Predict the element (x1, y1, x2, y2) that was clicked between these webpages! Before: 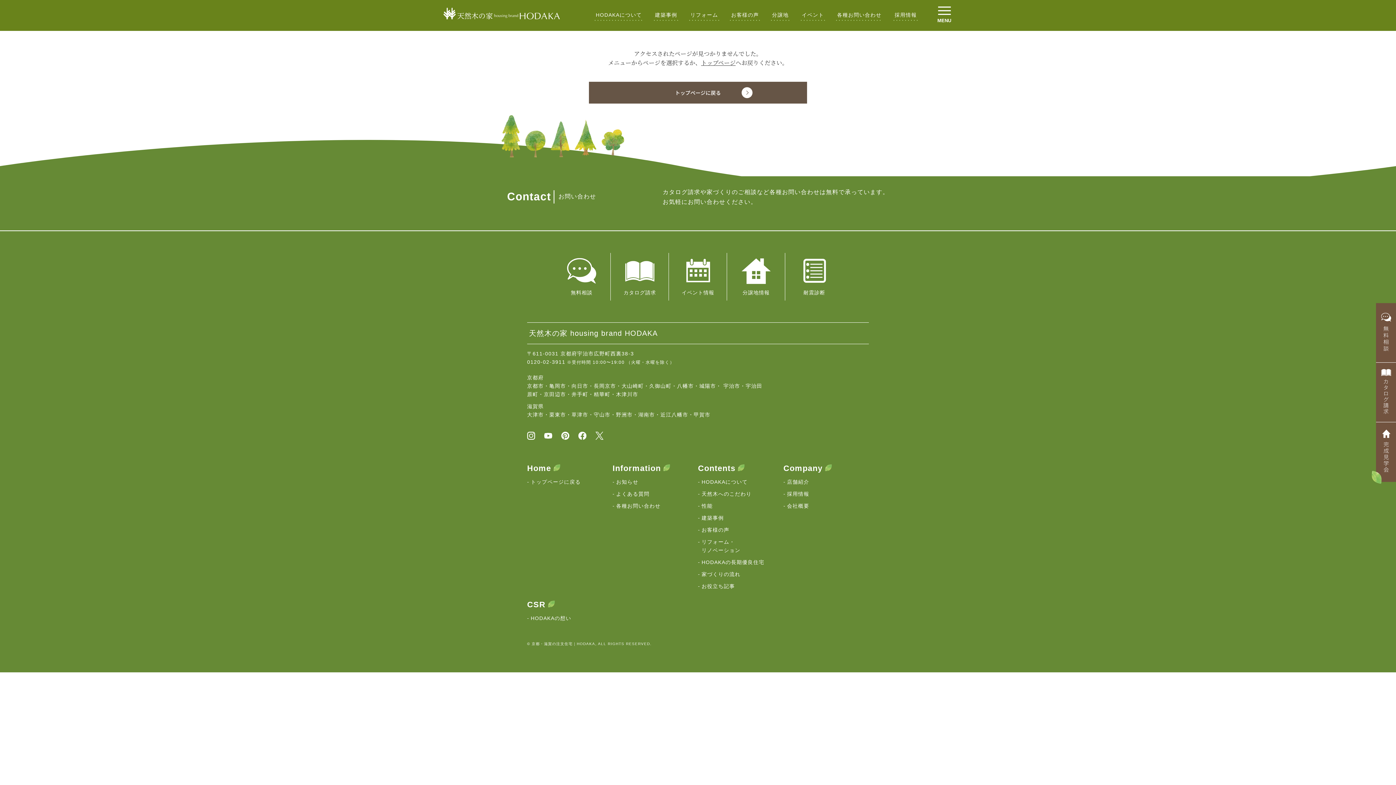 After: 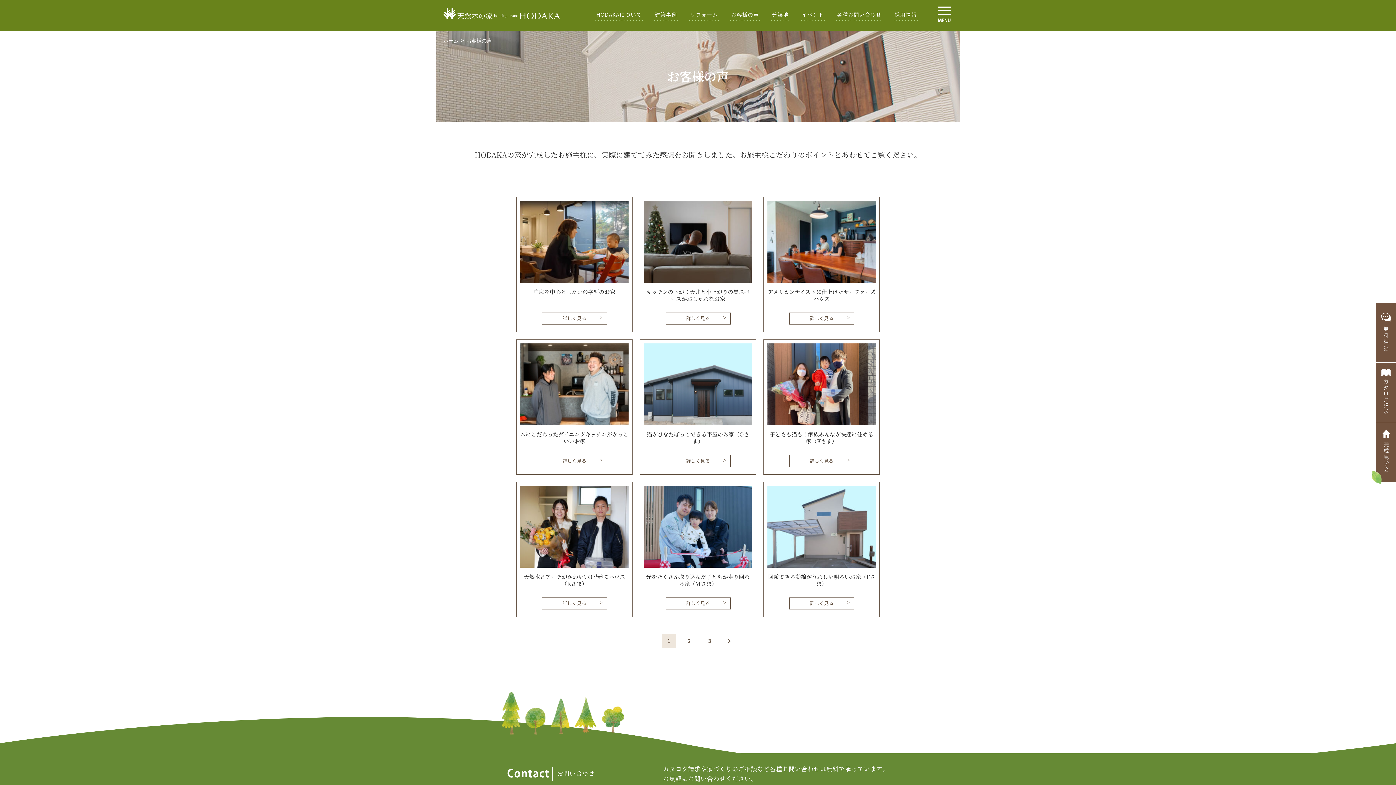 Action: label: お客様の声 bbox: (730, 9, 760, 20)